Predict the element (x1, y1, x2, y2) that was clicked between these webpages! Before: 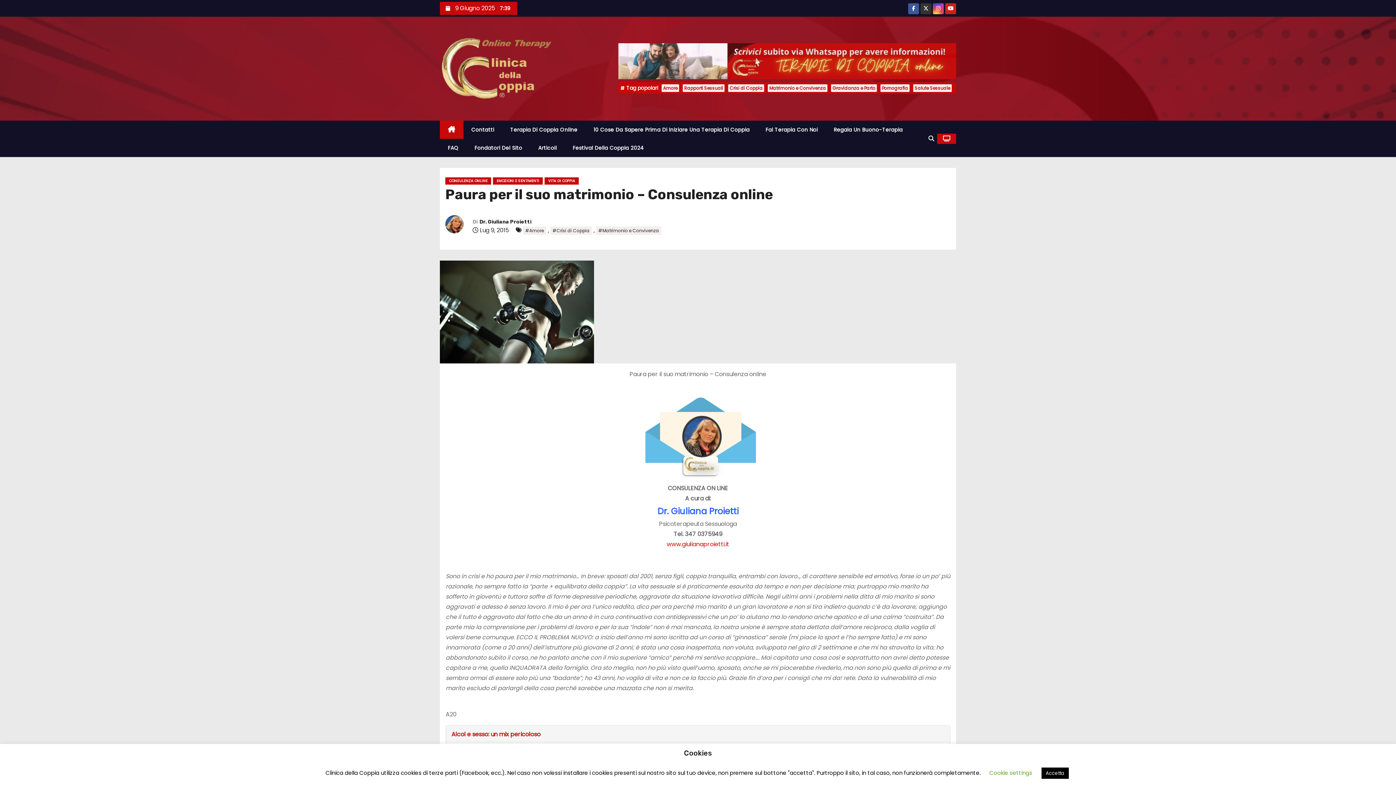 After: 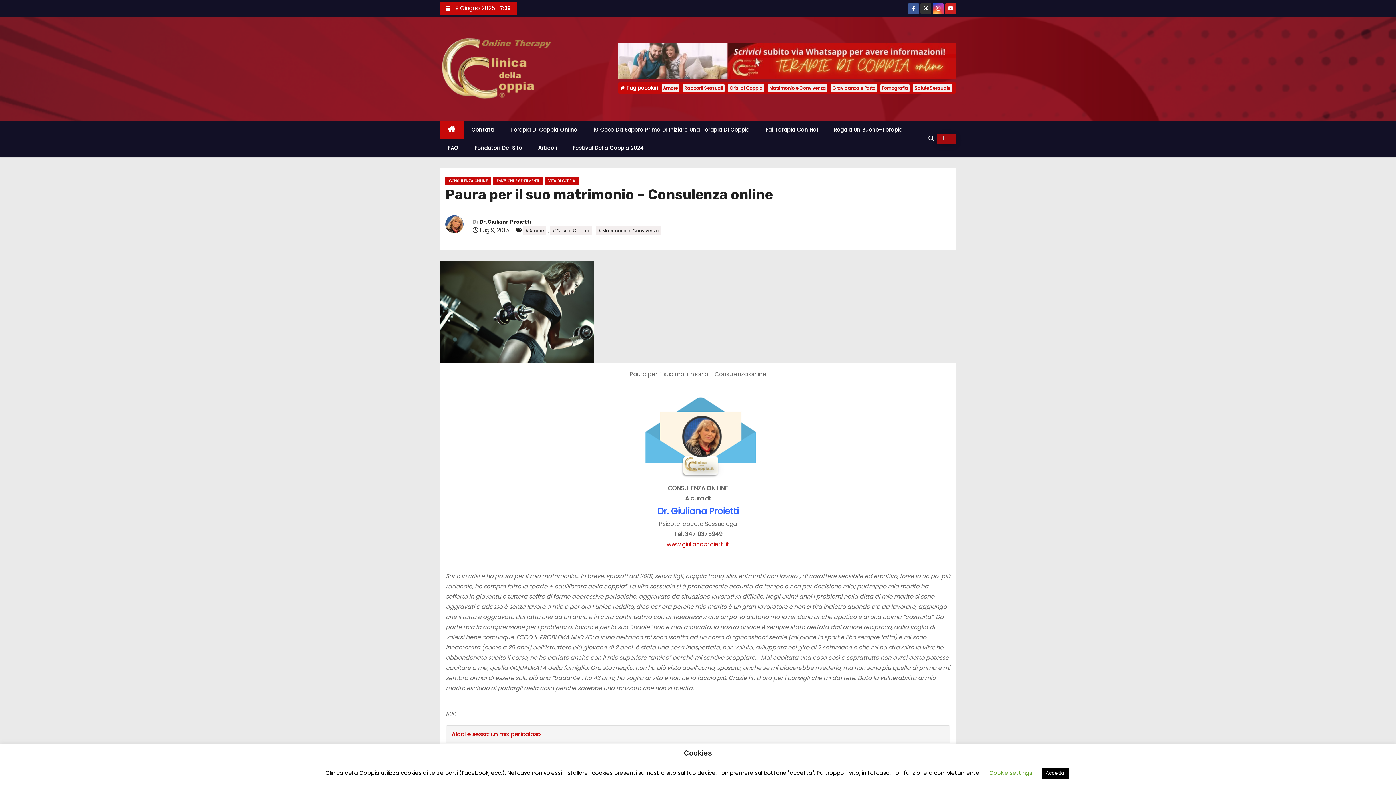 Action: bbox: (937, 133, 956, 144)